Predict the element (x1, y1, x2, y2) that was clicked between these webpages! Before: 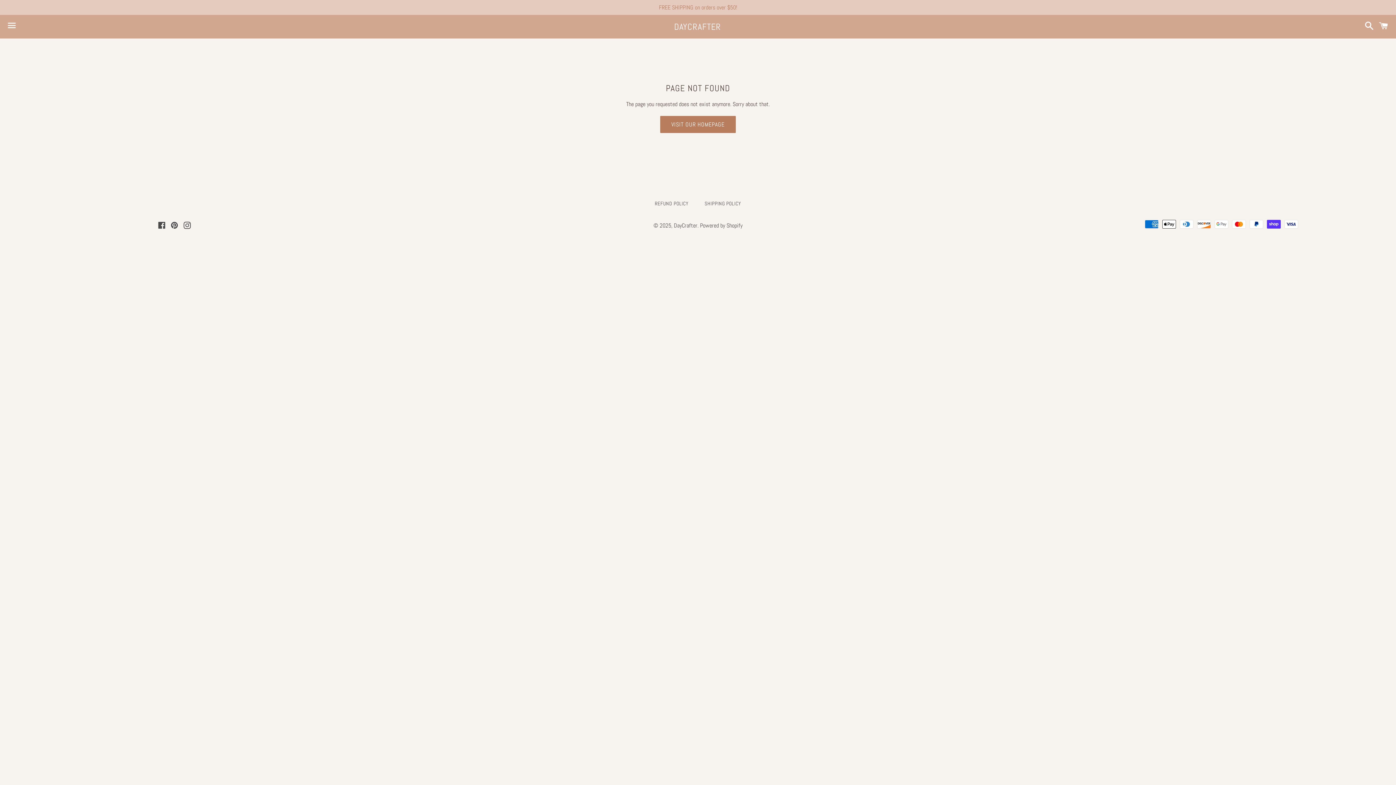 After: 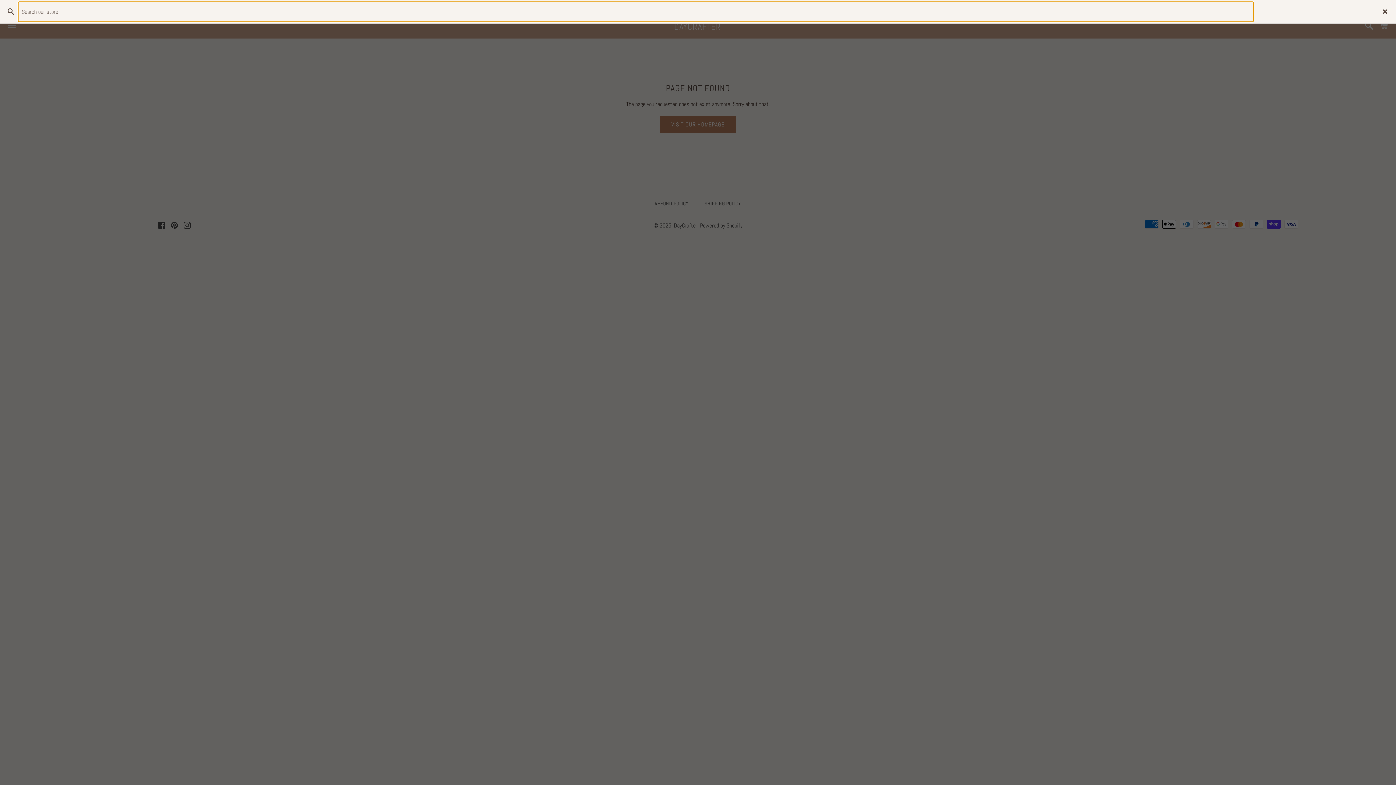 Action: bbox: (1361, 15, 1374, 37) label: Search